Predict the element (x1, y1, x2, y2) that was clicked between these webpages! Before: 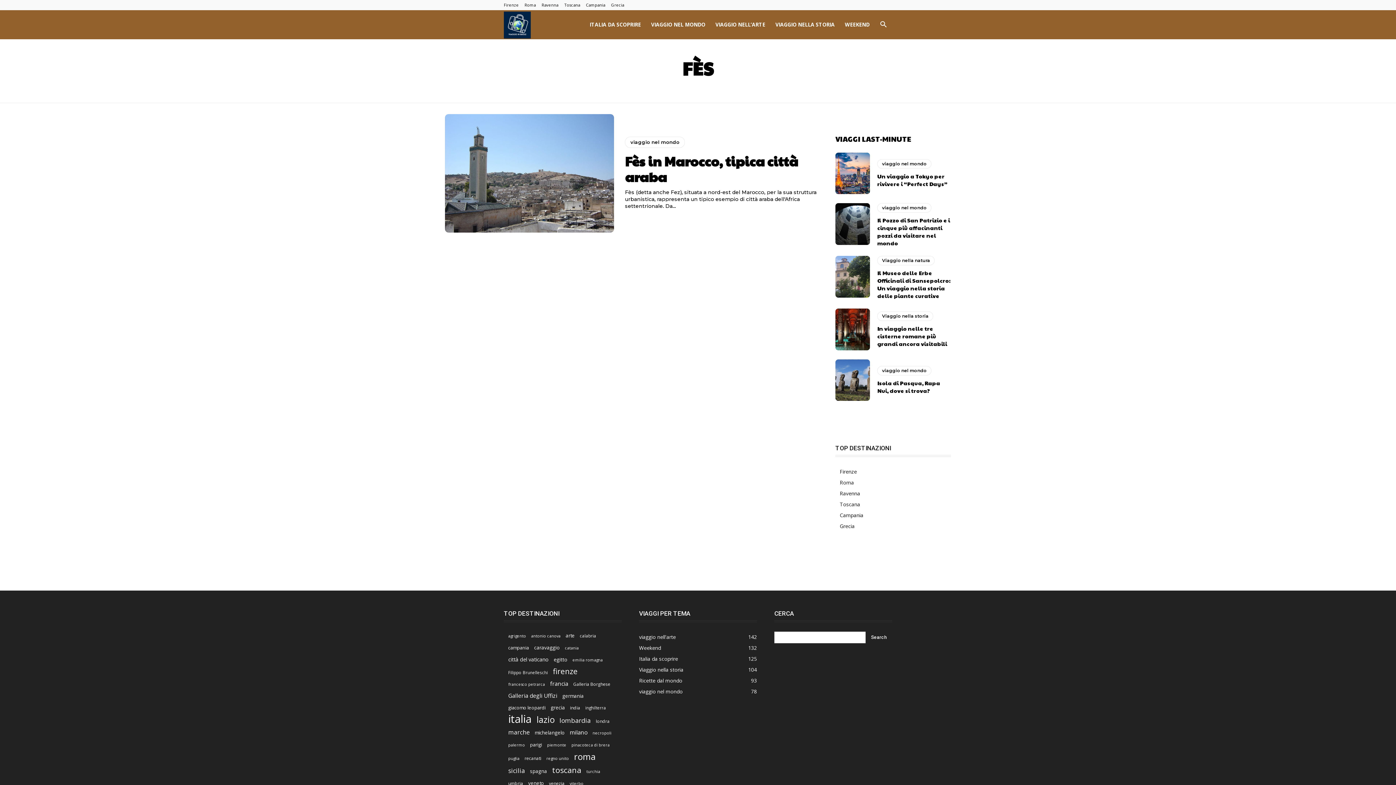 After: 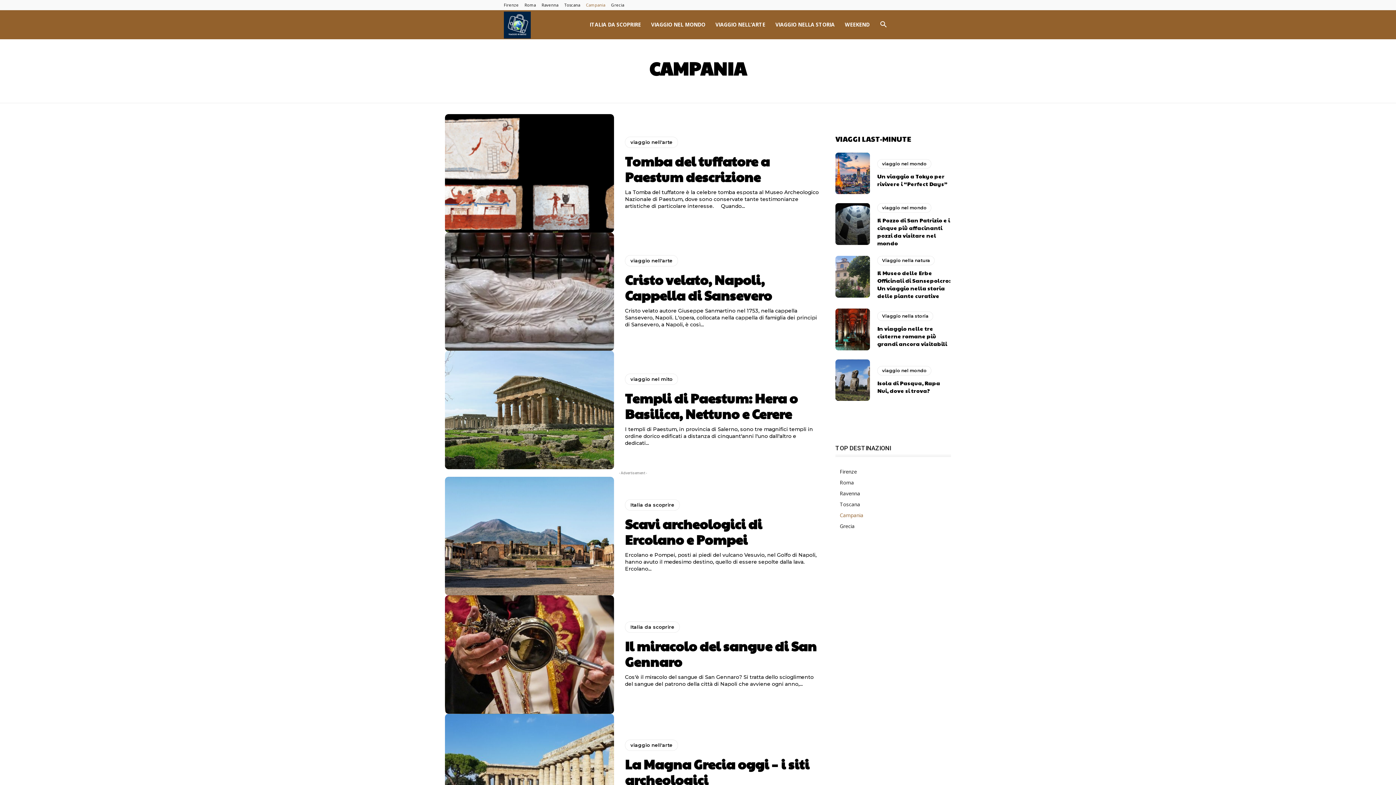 Action: label: campania (8 elementi) bbox: (508, 644, 529, 652)